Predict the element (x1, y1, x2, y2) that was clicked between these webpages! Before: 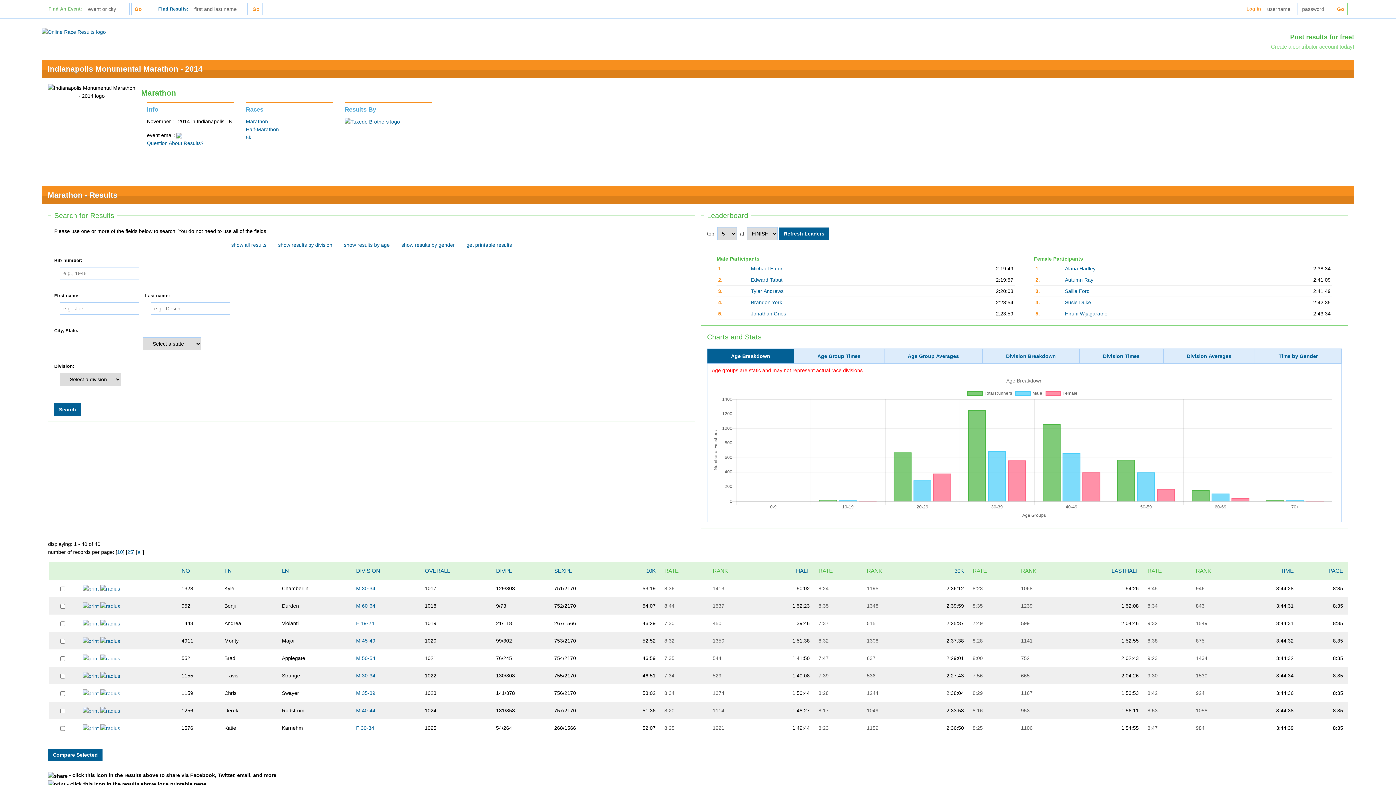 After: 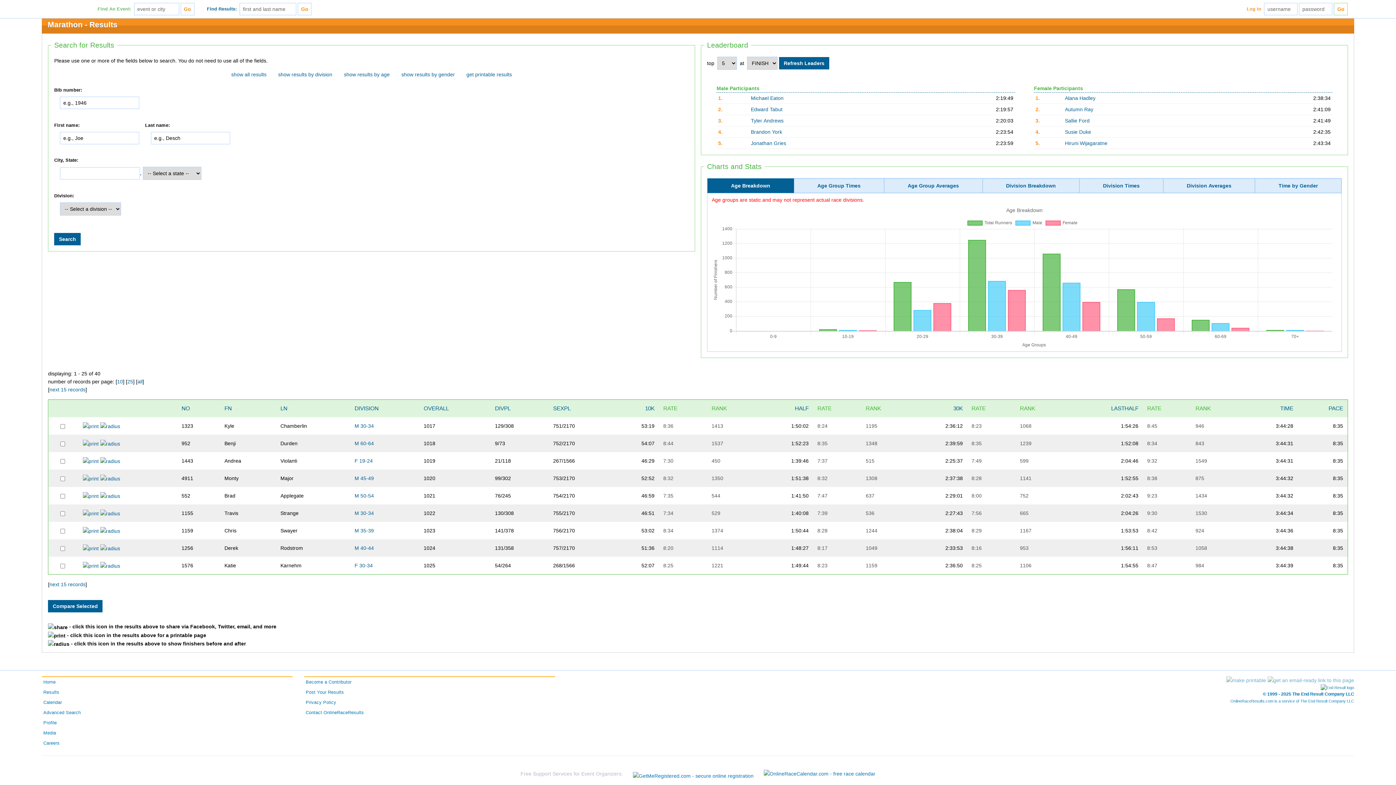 Action: bbox: (127, 549, 133, 555) label: 25